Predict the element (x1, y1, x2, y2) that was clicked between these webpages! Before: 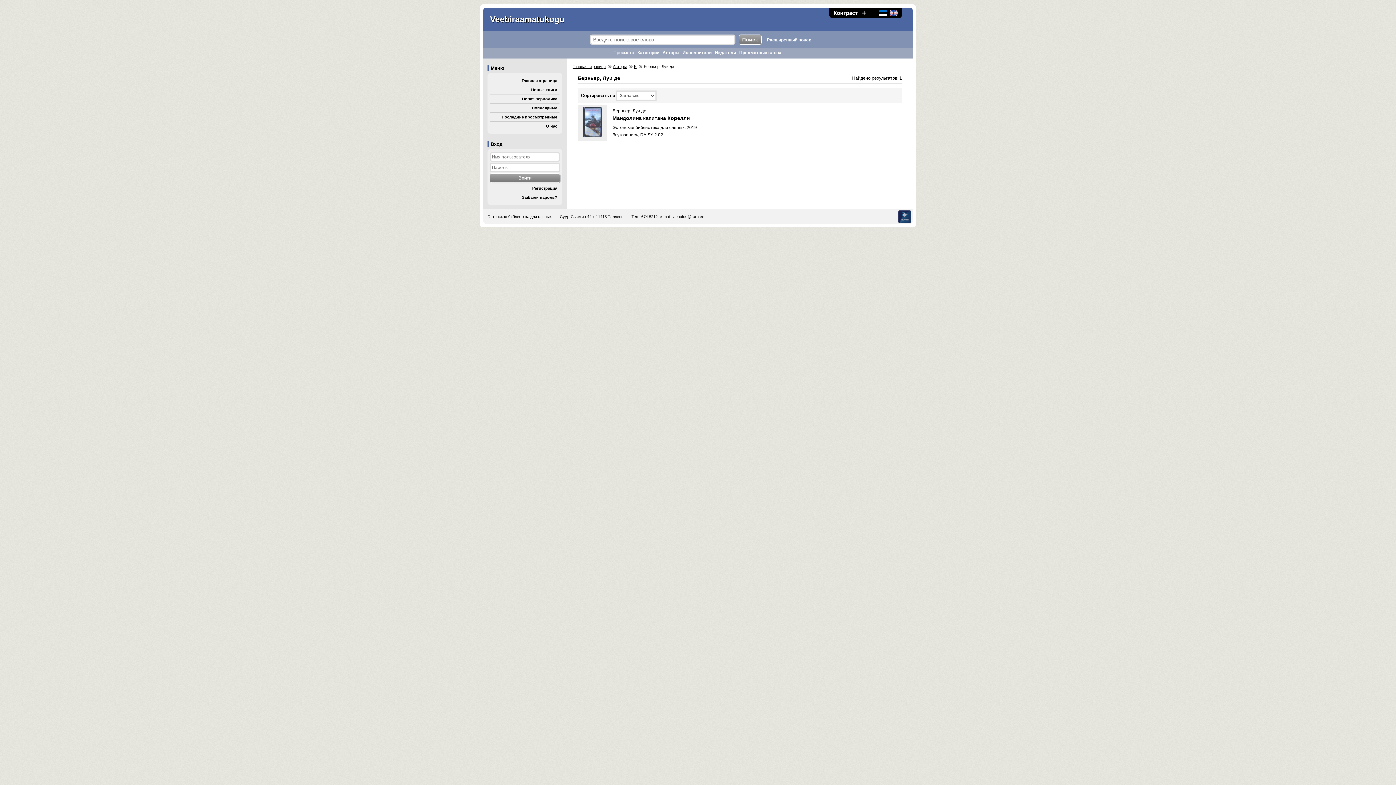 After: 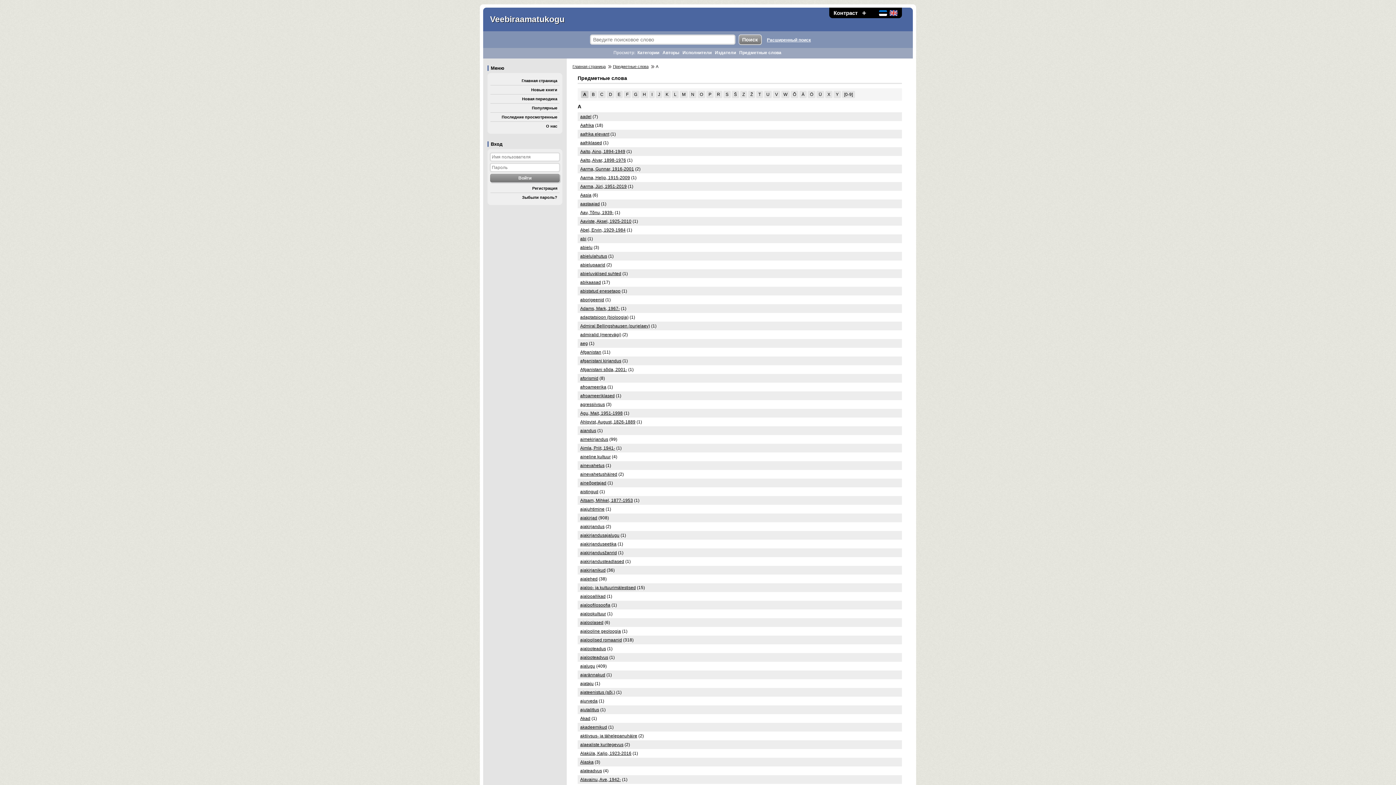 Action: bbox: (739, 50, 781, 55) label: Предметные слова